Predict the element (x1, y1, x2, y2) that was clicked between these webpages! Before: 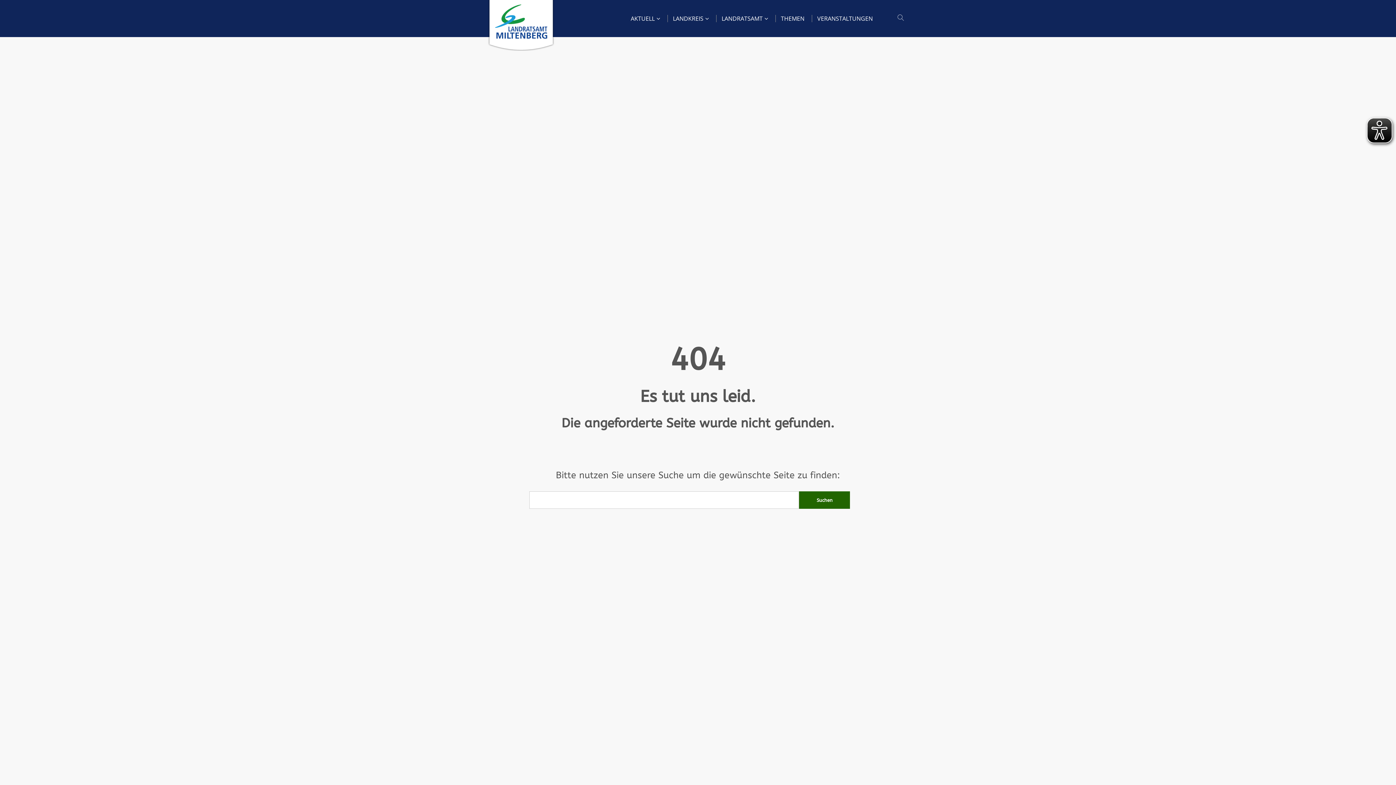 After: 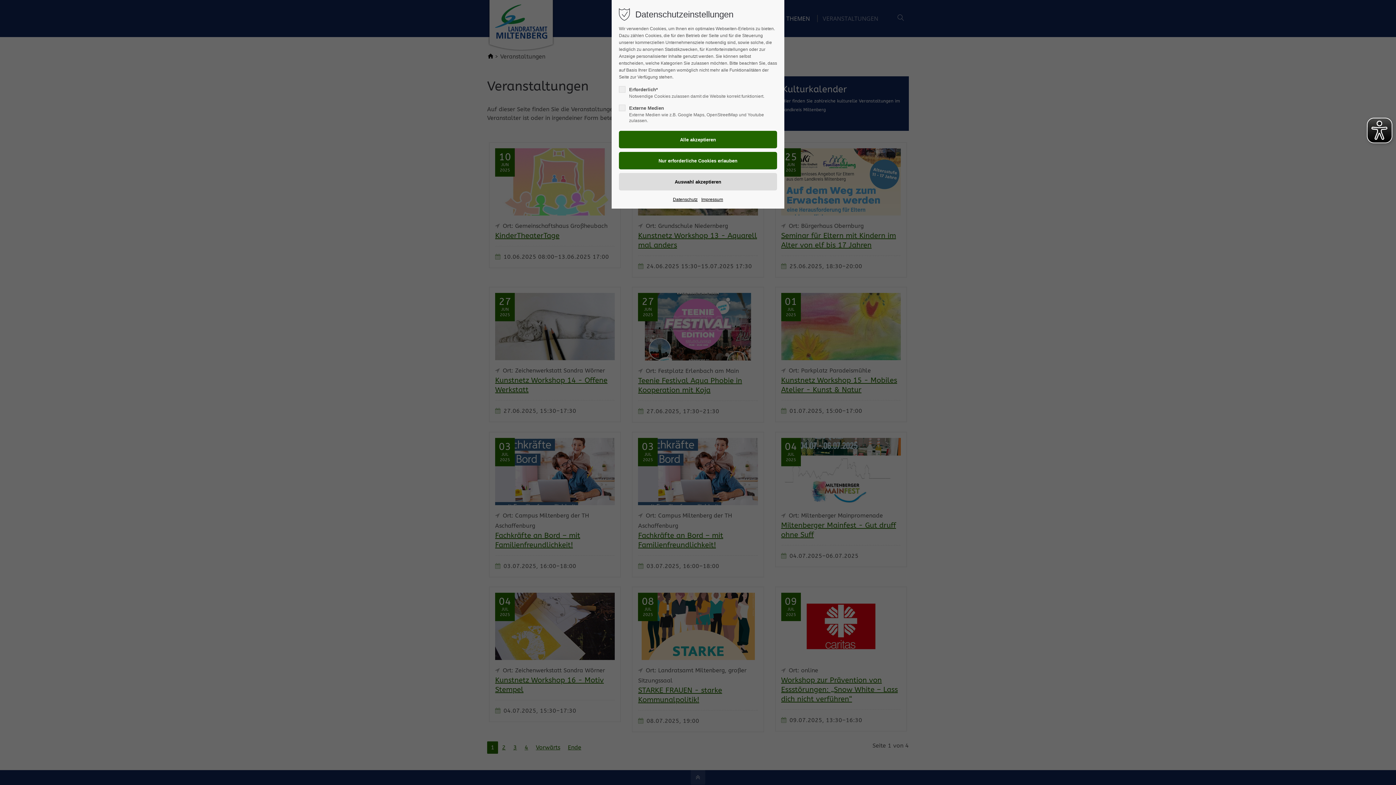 Action: bbox: (817, 0, 873, 37) label: VERANSTALTUNGEN